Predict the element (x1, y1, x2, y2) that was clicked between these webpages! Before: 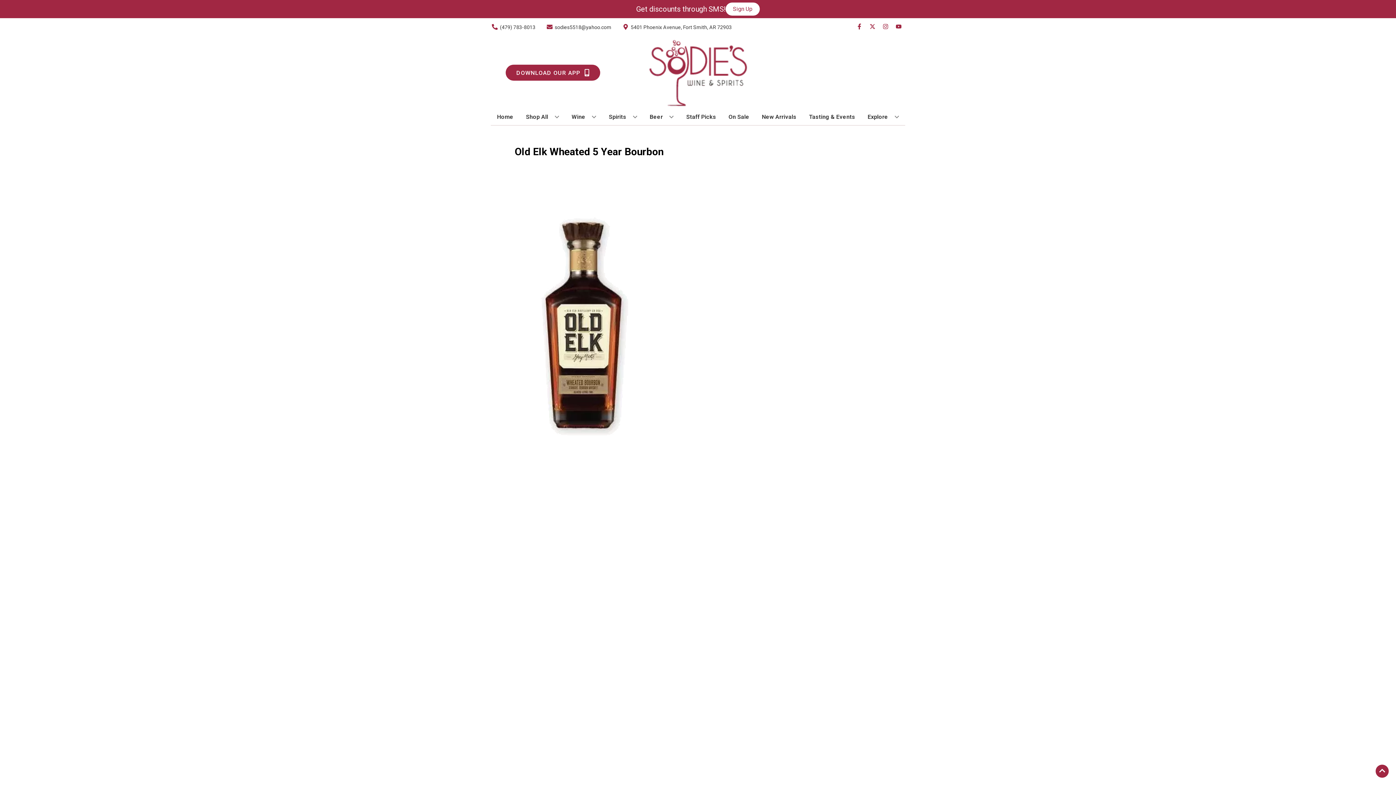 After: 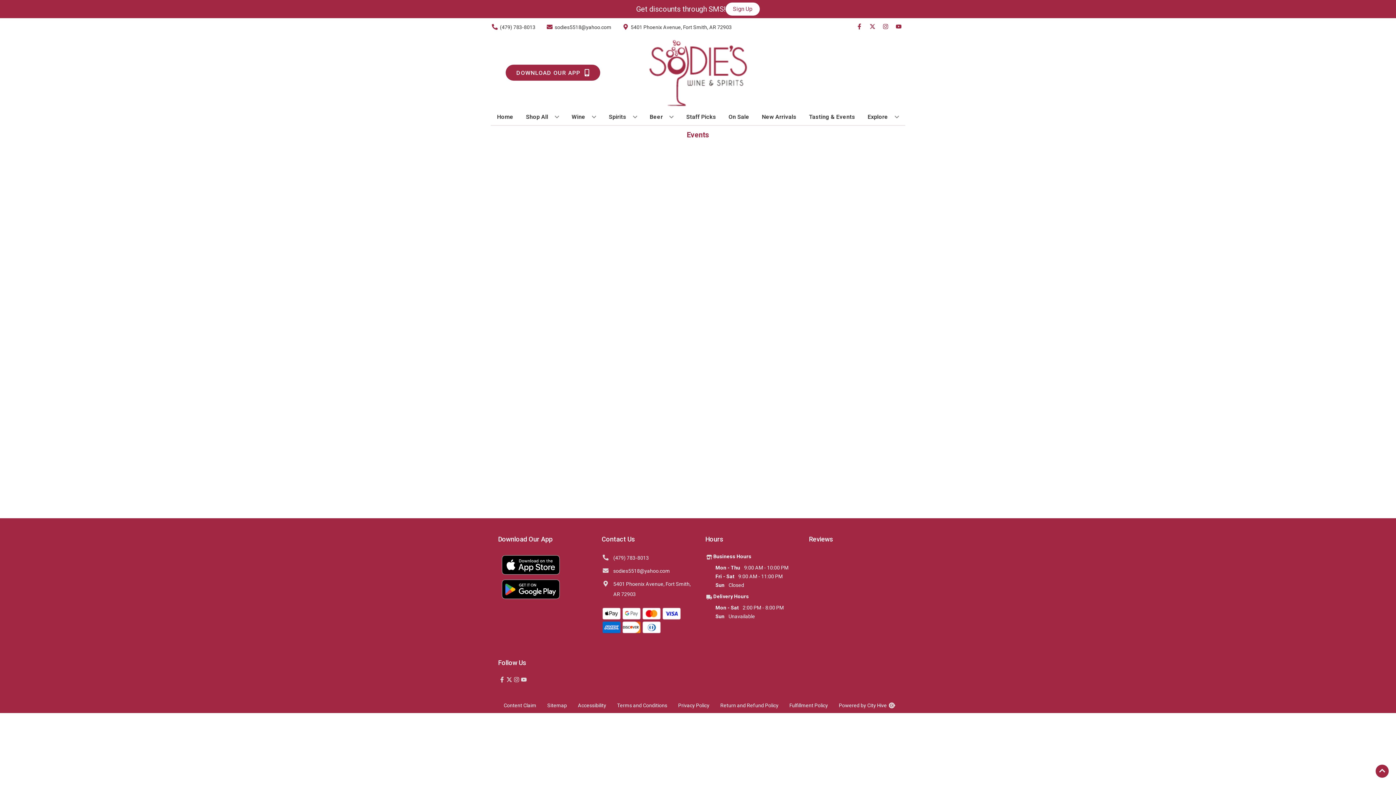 Action: bbox: (806, 109, 858, 125) label: Tasting & Events